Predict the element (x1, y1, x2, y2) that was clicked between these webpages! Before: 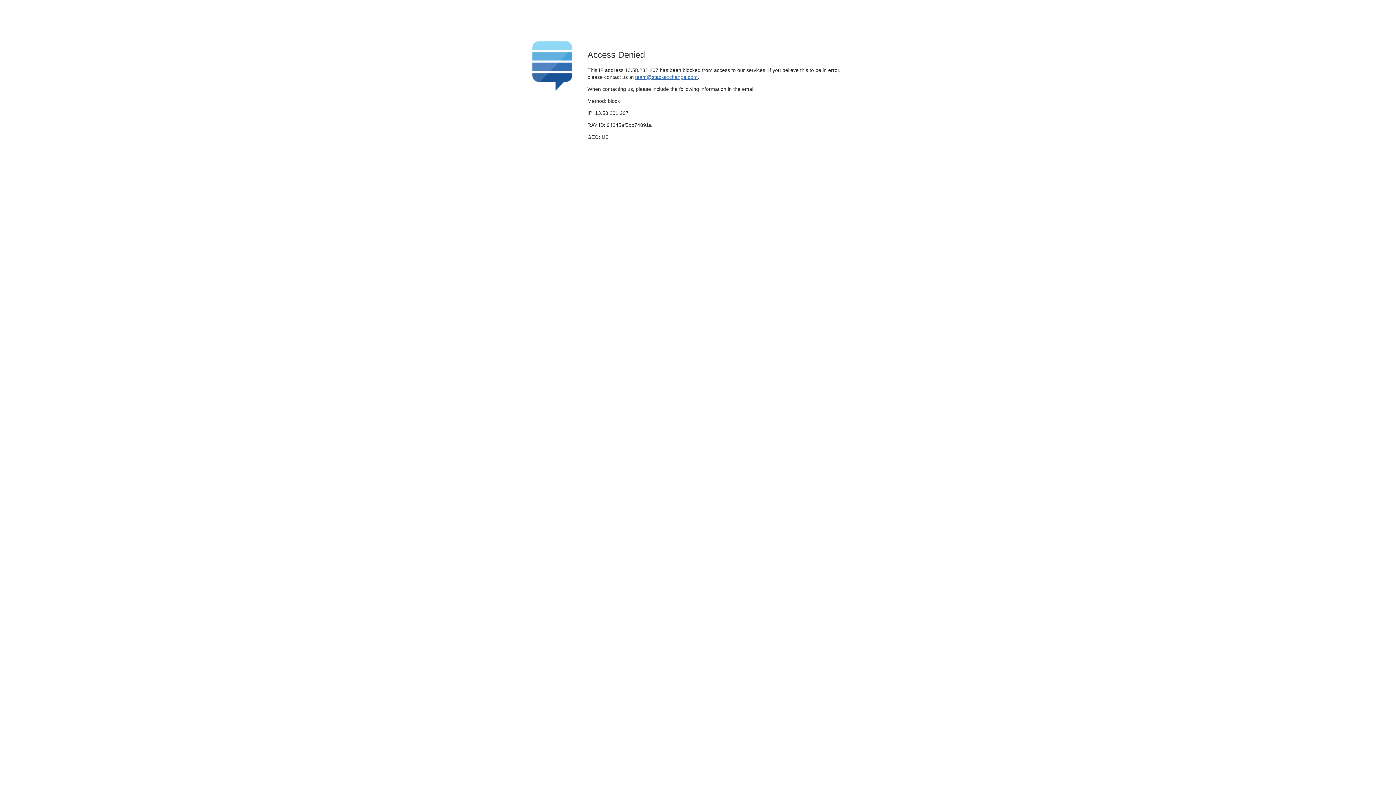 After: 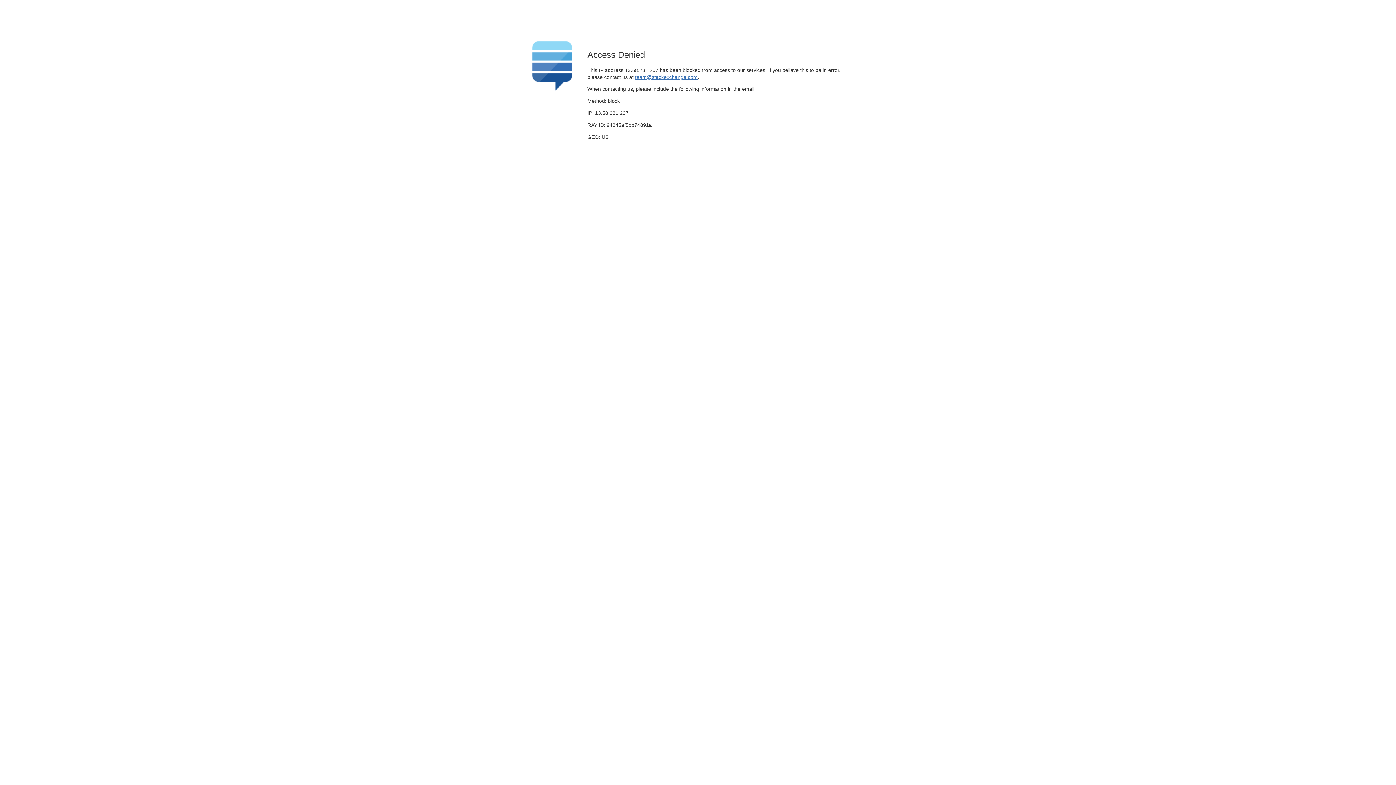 Action: bbox: (635, 74, 697, 79) label: team@stackexchange.com